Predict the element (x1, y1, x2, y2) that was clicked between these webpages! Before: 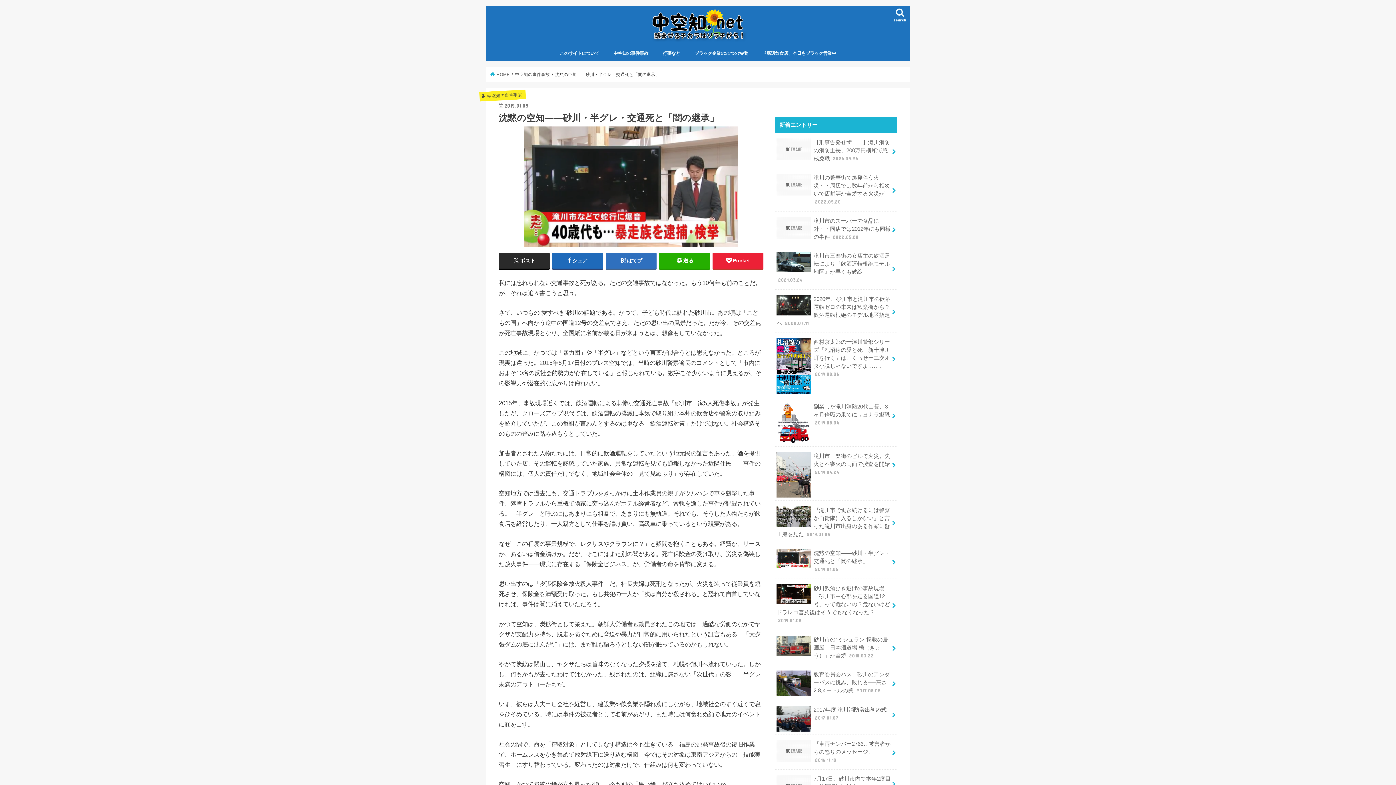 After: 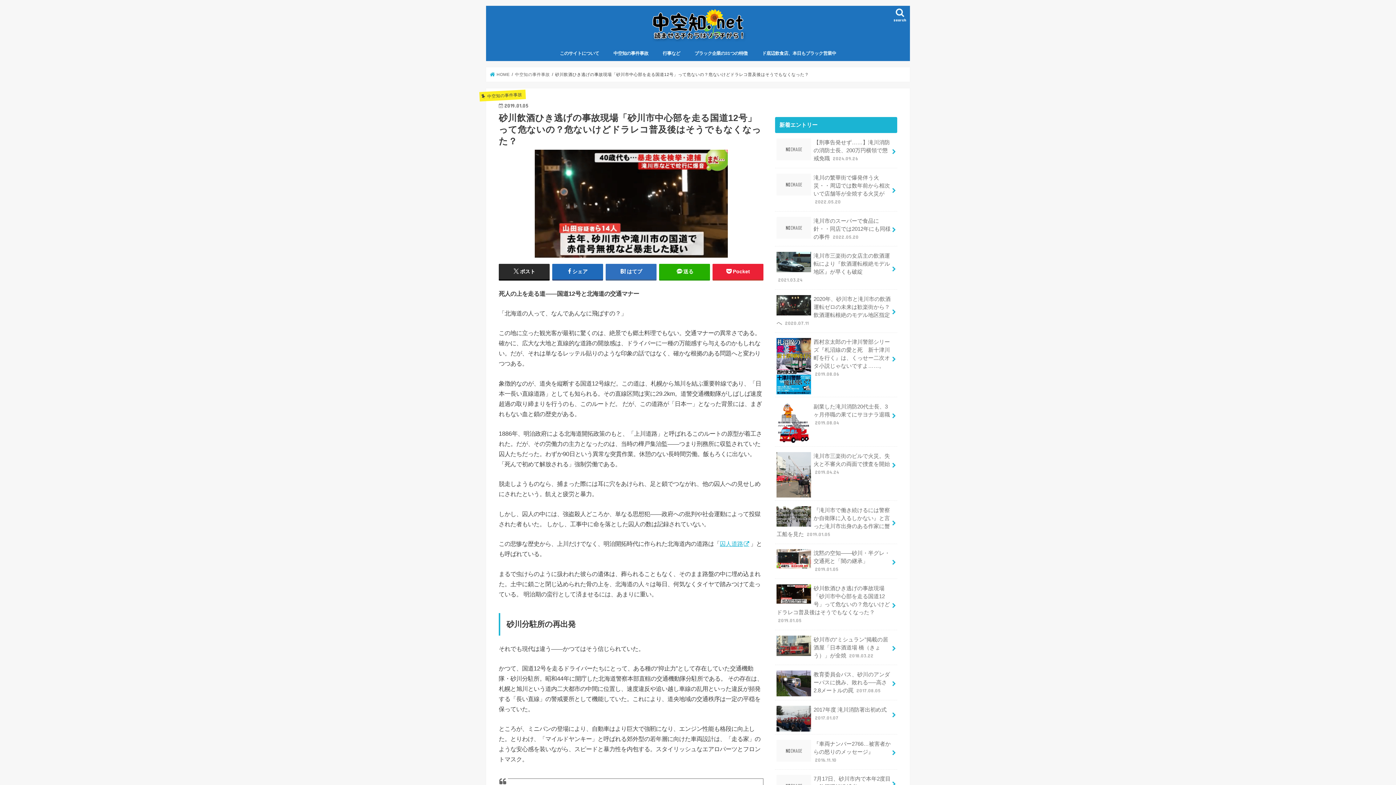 Action: bbox: (775, 579, 897, 630) label: 砂川飲酒ひき逃げの事故現場「砂川市中心部を走る国道12号」って危ないの？危ないけどドラレコ普及後はそうでもなくなった？ 2019.01.05